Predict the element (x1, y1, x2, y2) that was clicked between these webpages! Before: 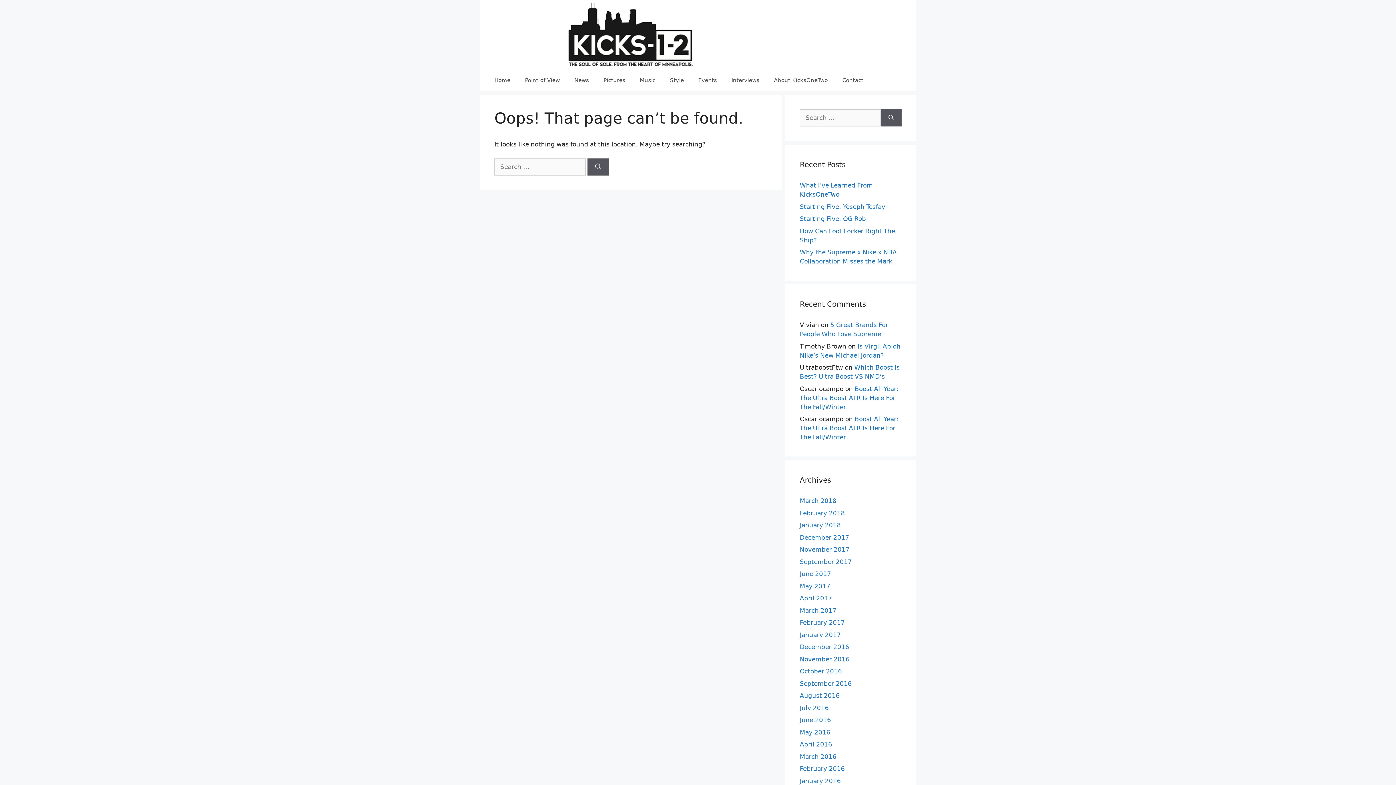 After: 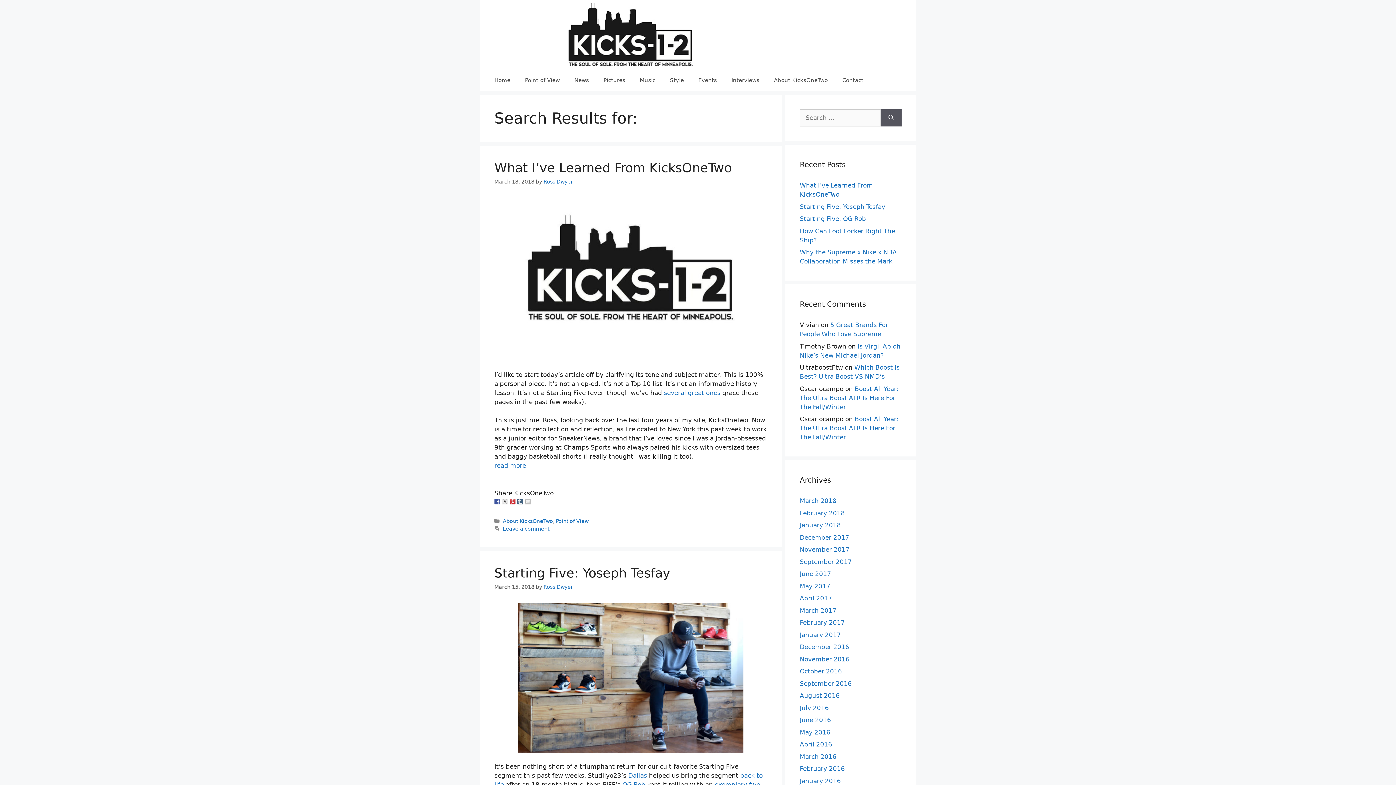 Action: bbox: (881, 109, 901, 126) label: Search